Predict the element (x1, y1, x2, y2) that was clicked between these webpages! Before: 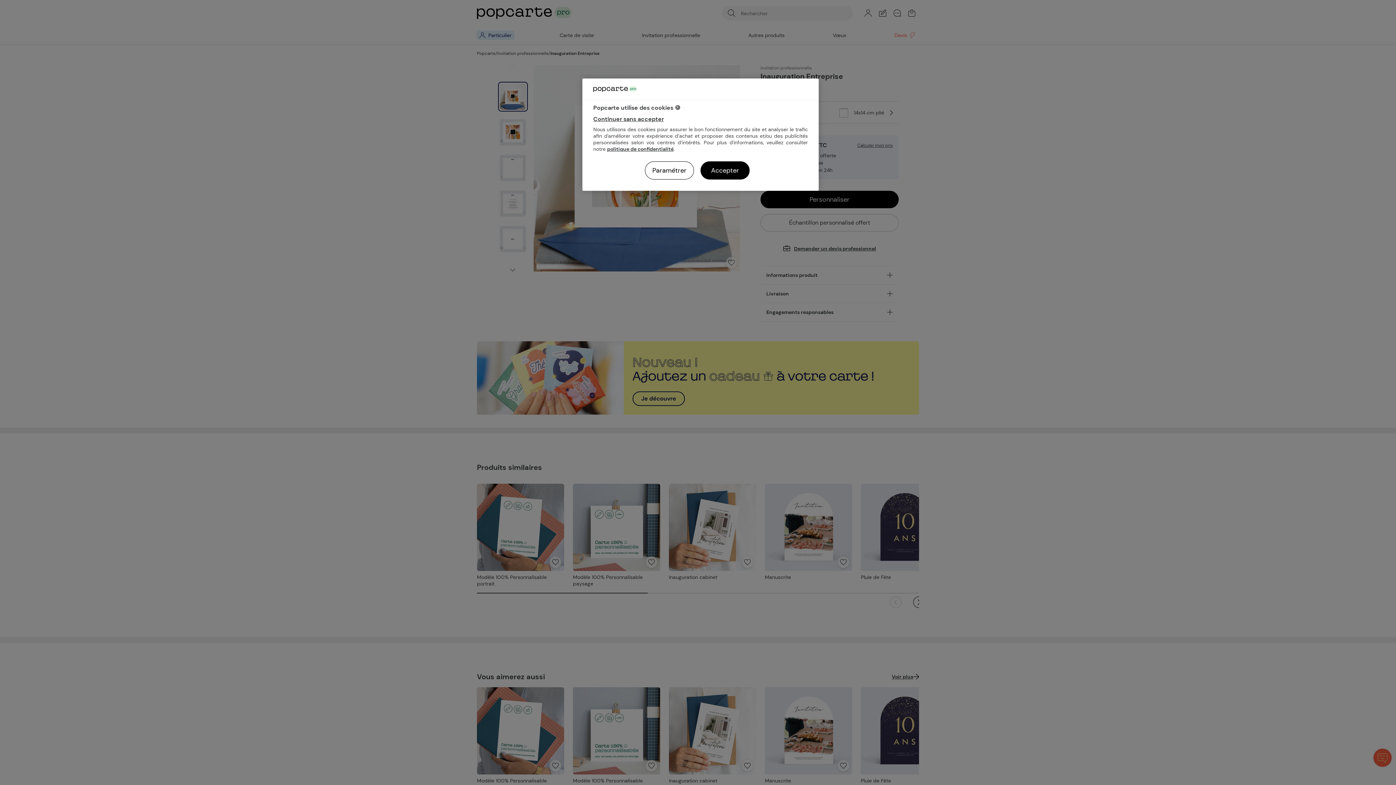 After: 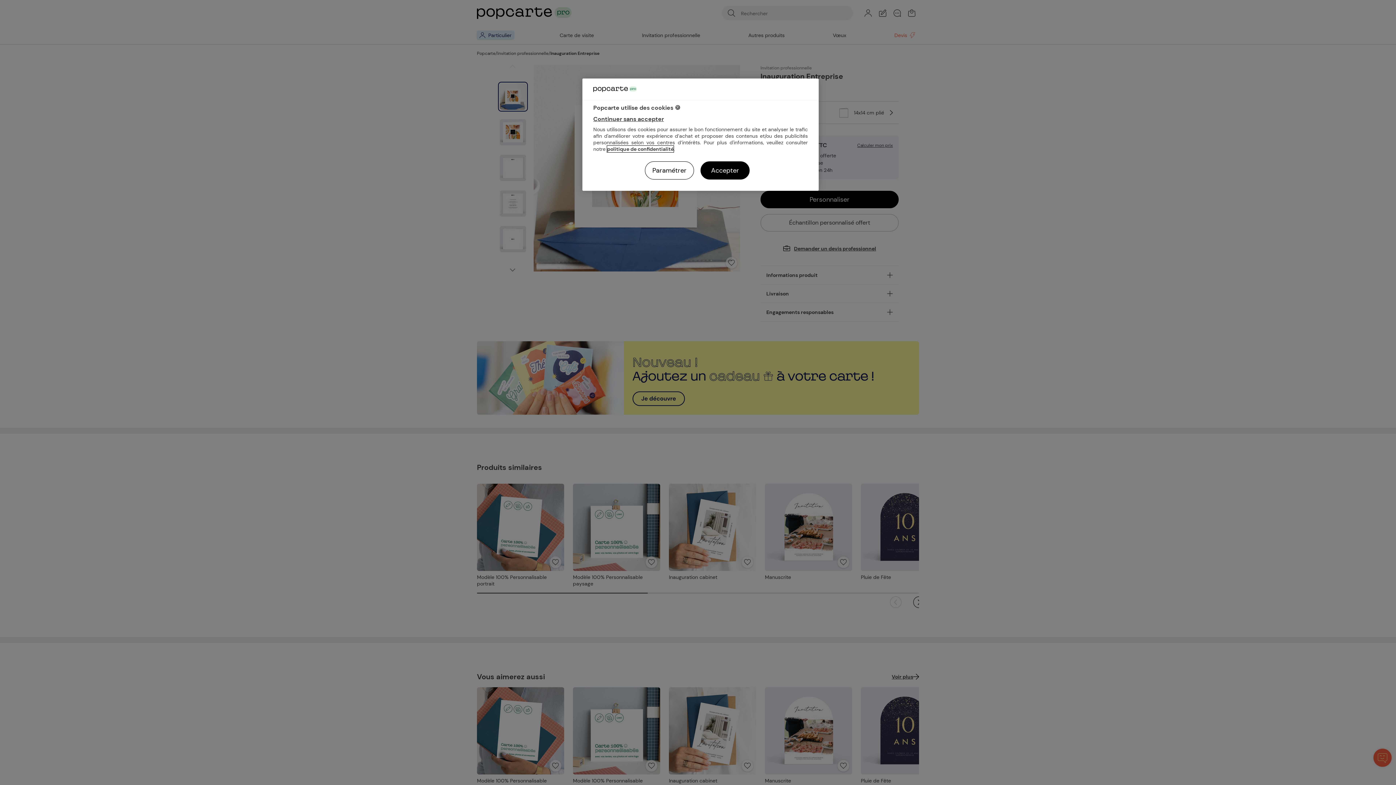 Action: bbox: (607, 145, 673, 152) label: politique de confidentialité